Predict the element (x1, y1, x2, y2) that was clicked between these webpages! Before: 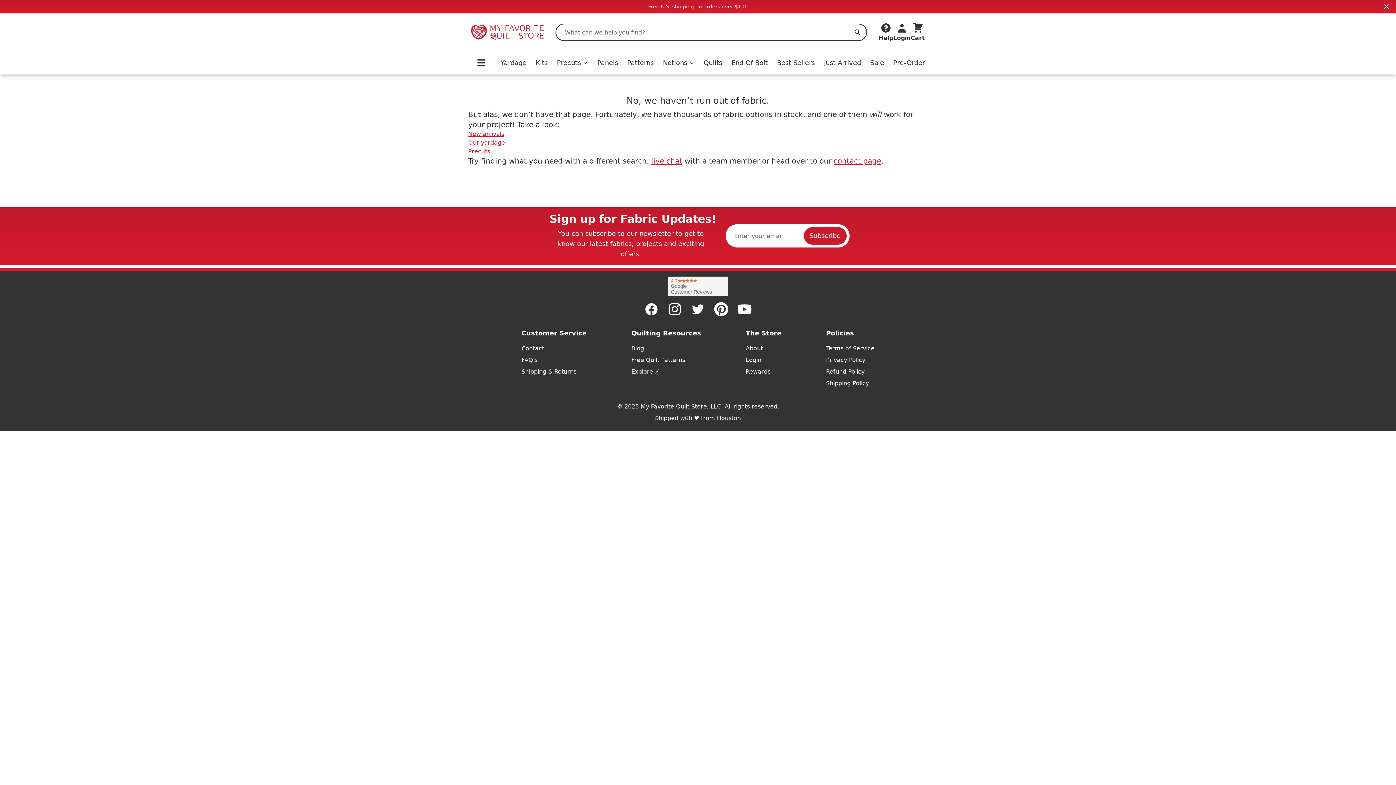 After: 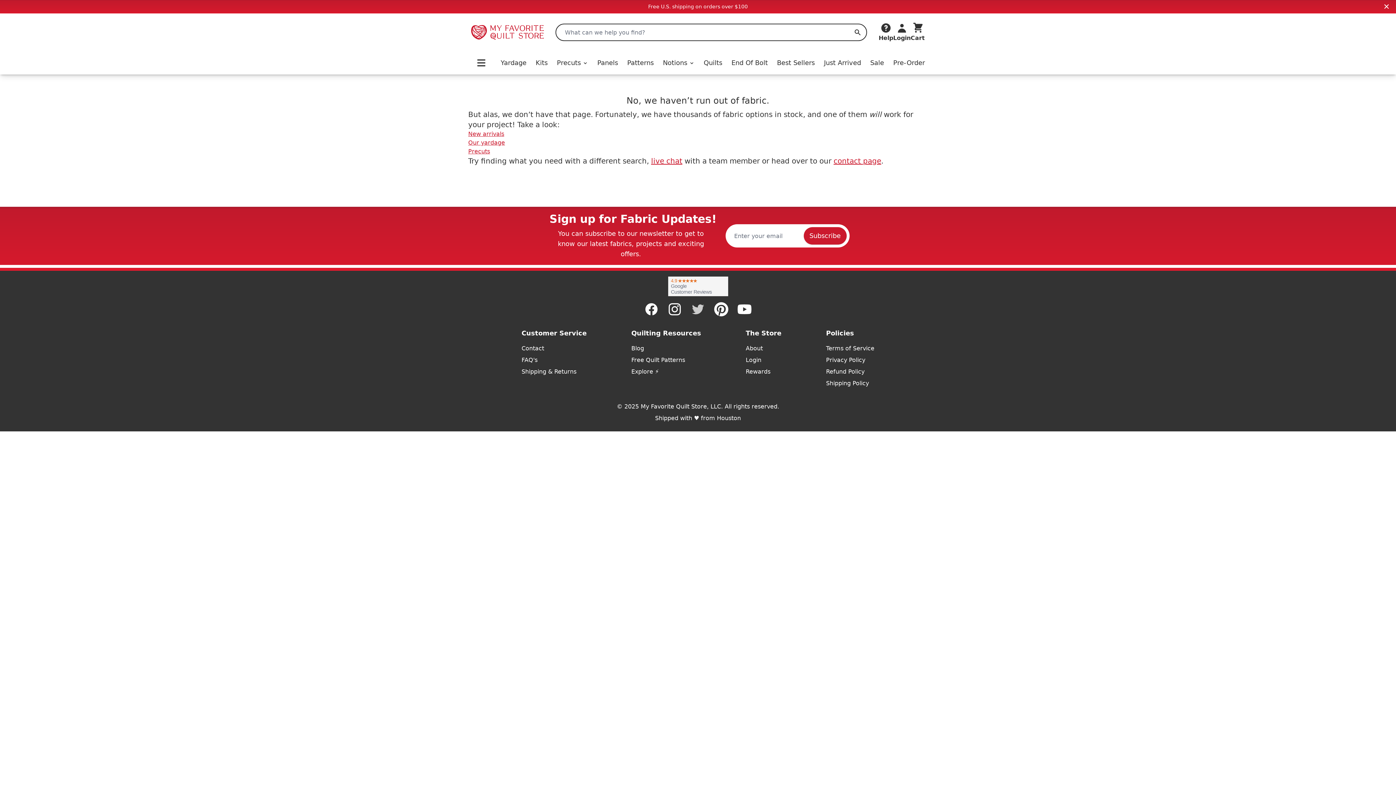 Action: label: Twitter bbox: (690, 302, 705, 316)